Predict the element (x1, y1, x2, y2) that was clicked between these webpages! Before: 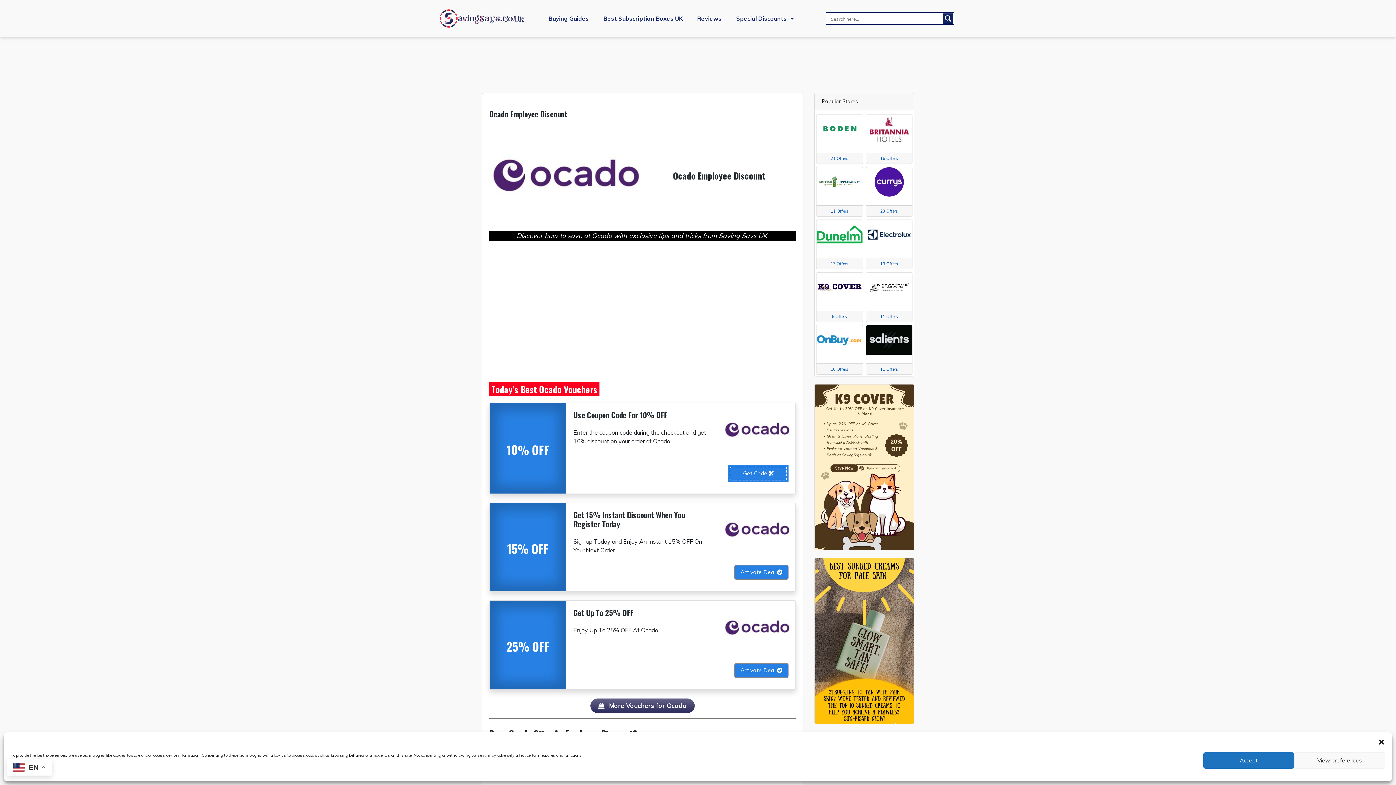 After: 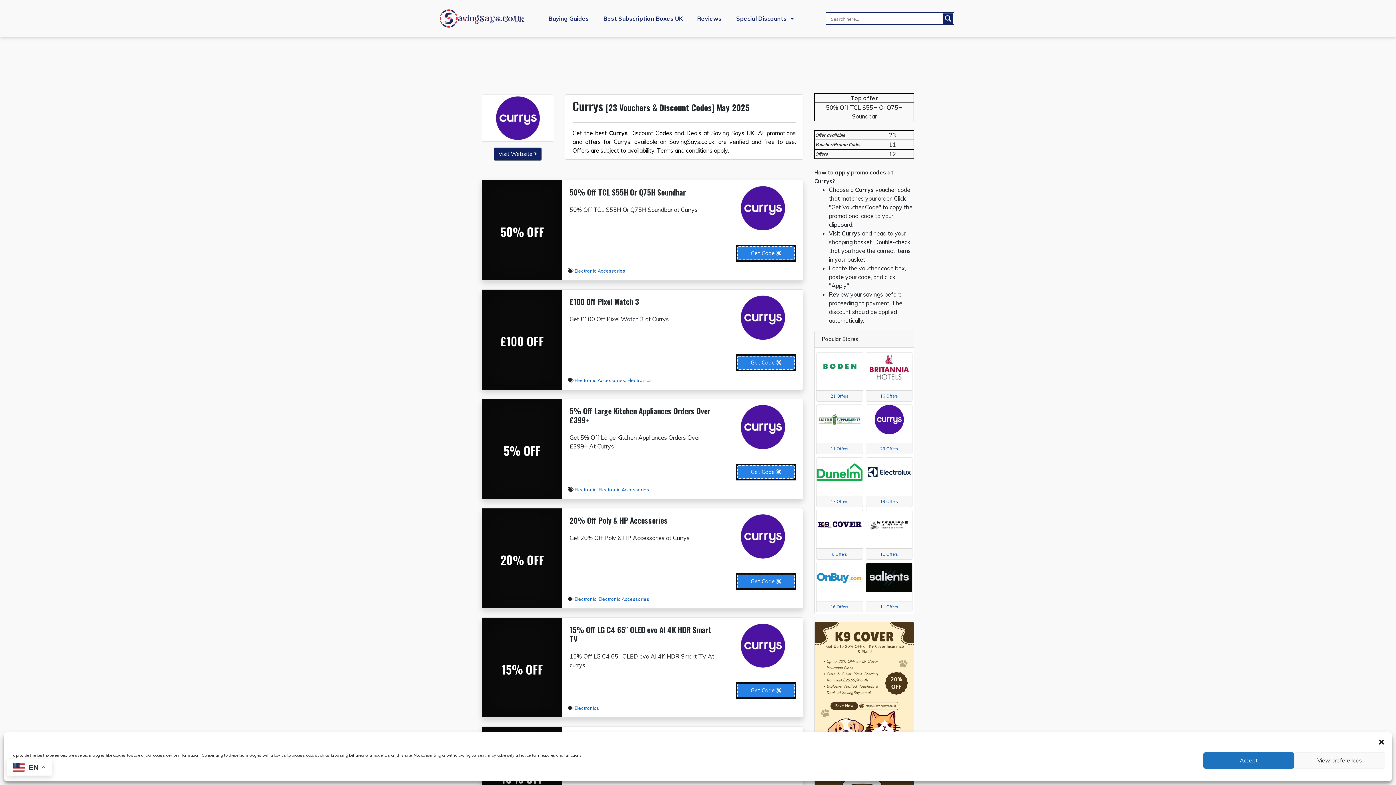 Action: label: 23 Offers bbox: (866, 167, 912, 216)